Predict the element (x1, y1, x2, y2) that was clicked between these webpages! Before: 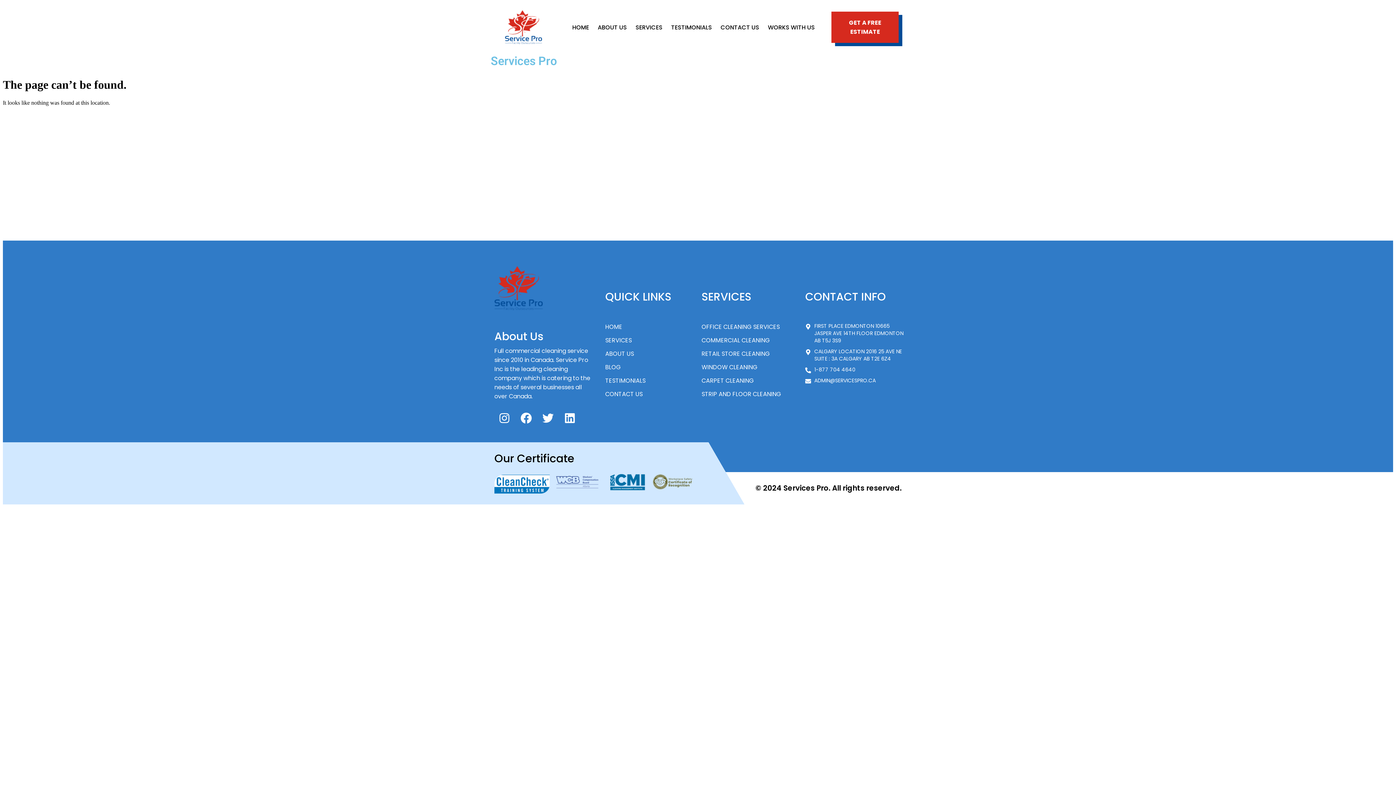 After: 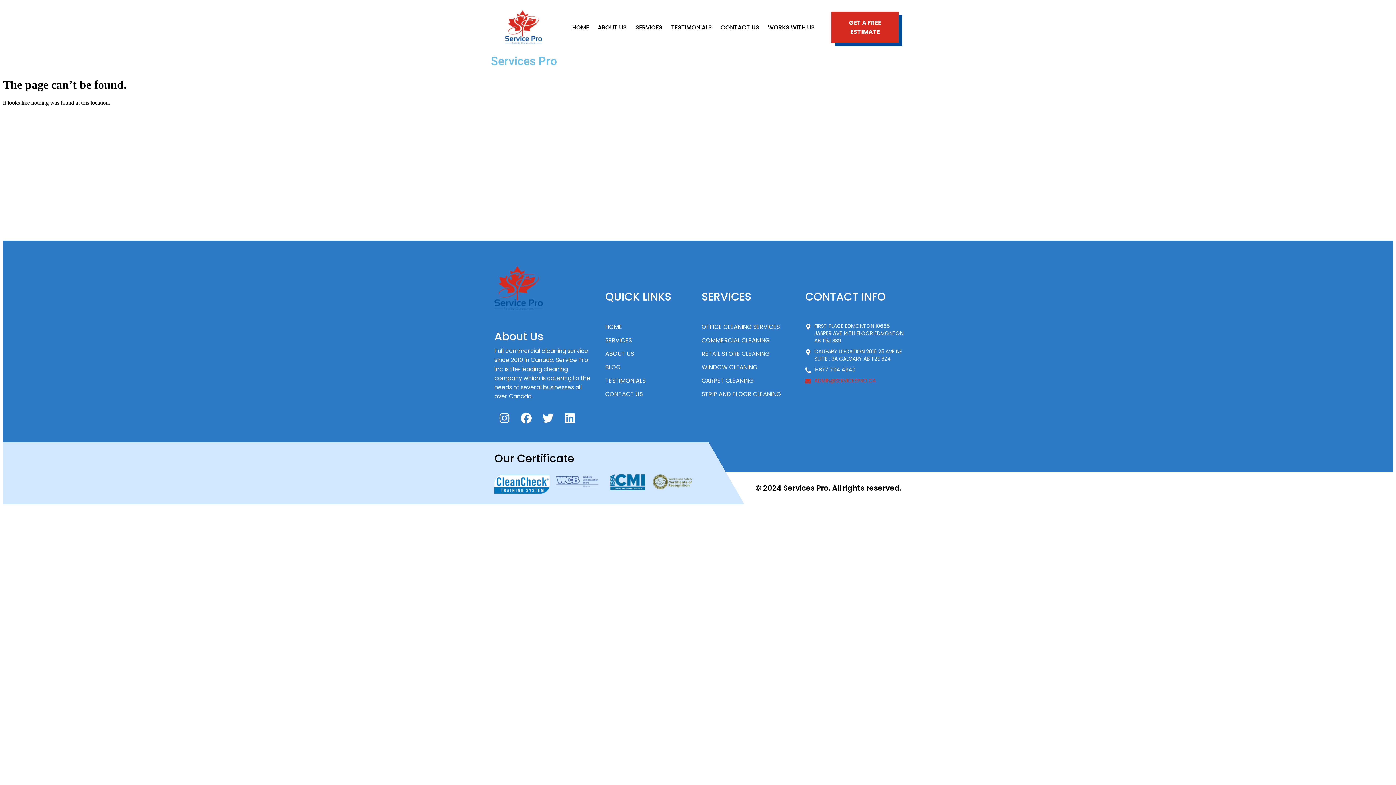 Action: label: ADMIN@SERVICESPRO.CA bbox: (805, 377, 905, 384)